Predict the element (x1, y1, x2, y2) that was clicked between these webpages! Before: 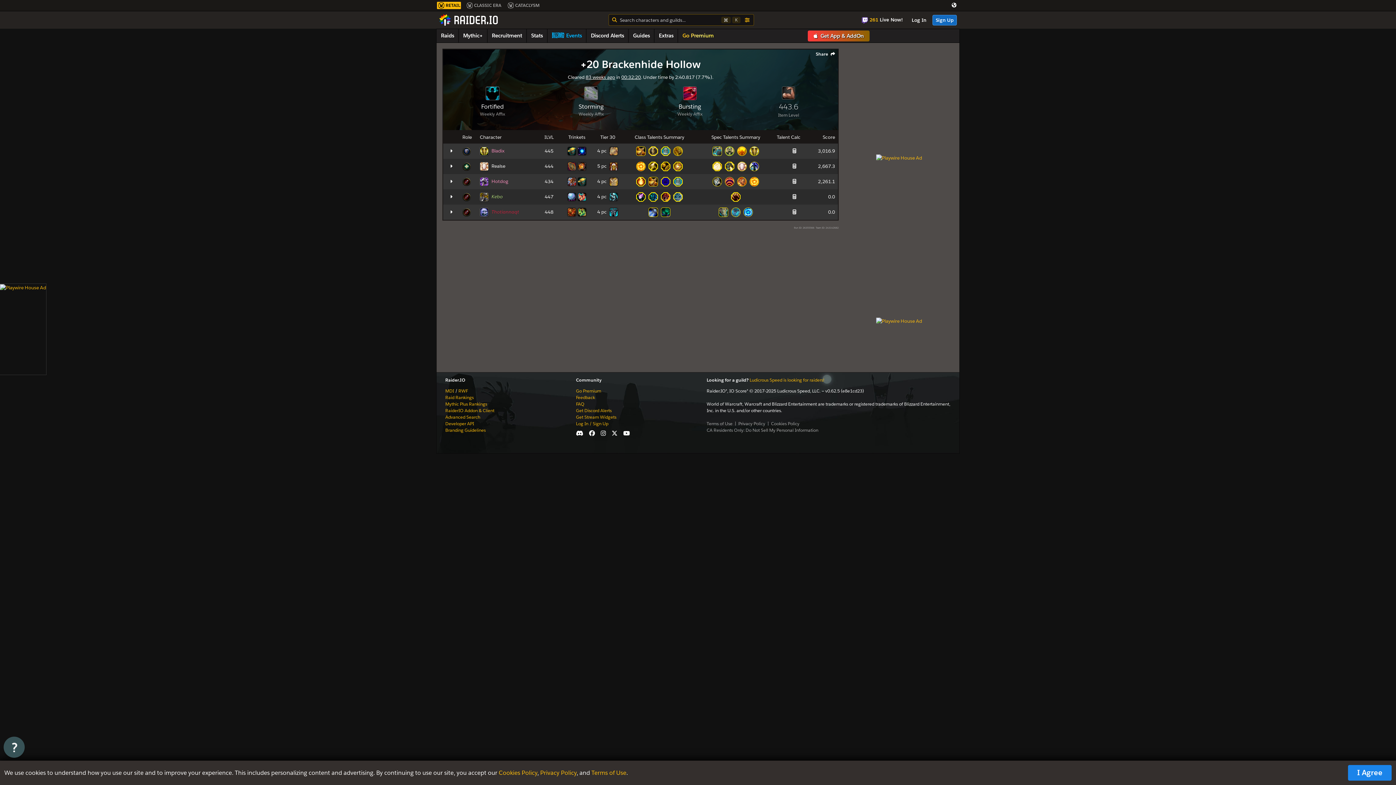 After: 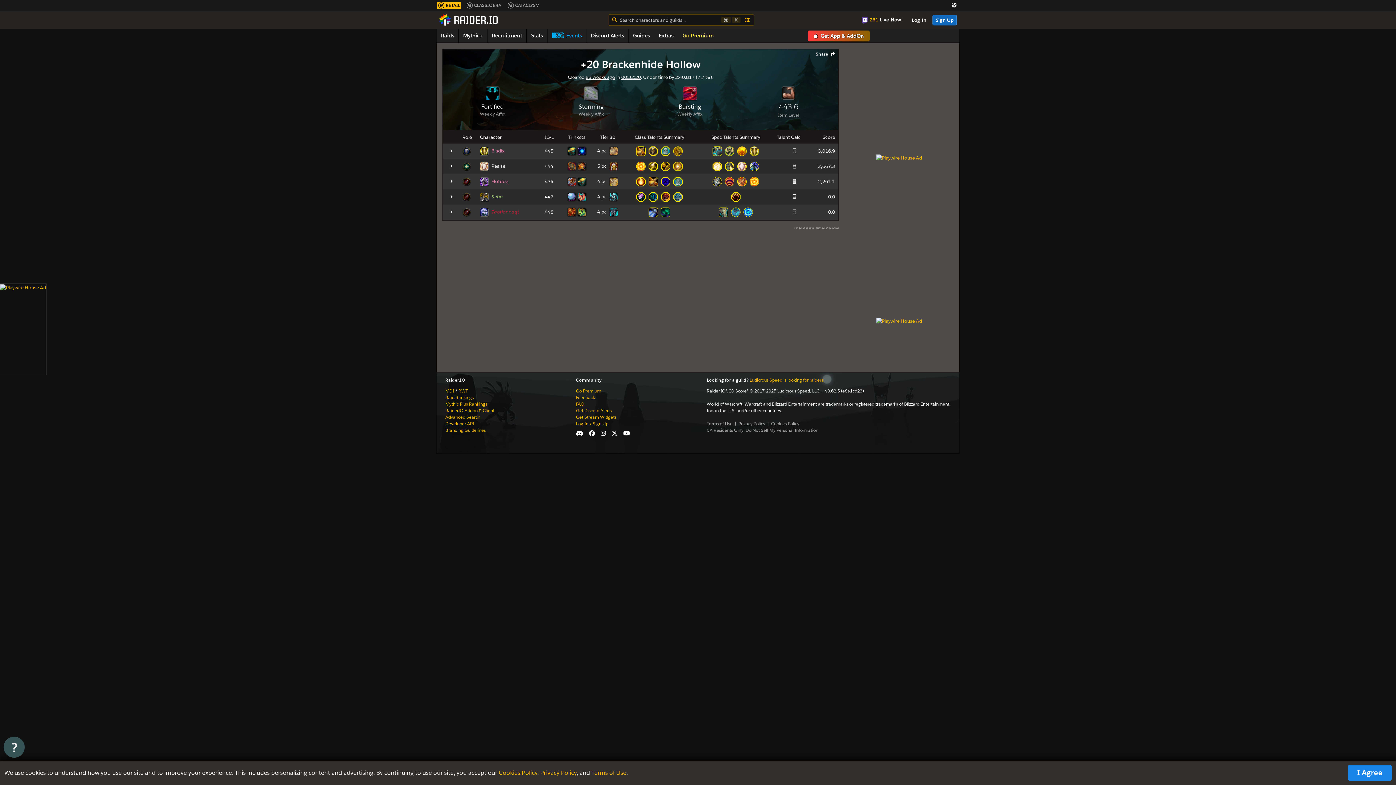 Action: label: FAQ bbox: (576, 401, 584, 407)